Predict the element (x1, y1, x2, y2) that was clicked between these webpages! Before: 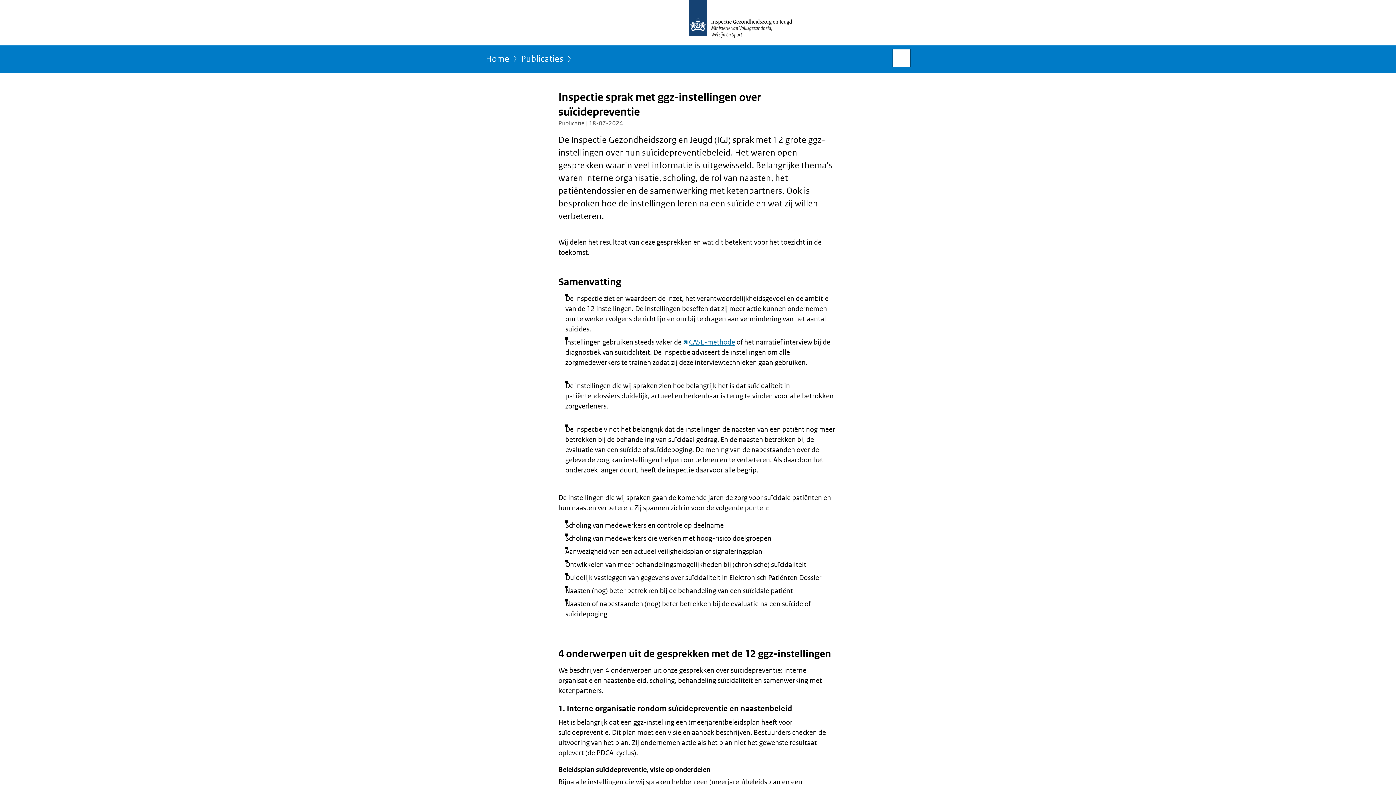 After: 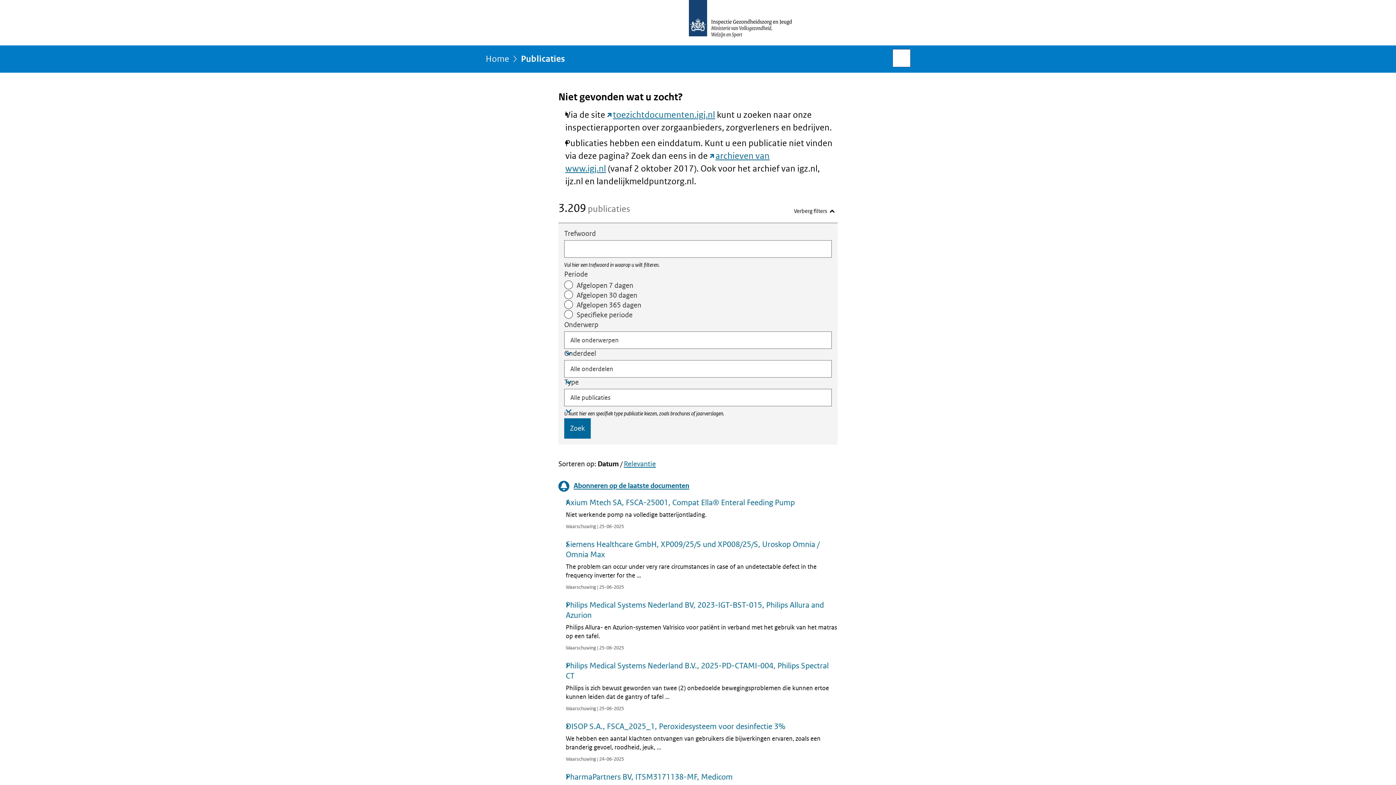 Action: label: Publicaties bbox: (521, 54, 563, 68)